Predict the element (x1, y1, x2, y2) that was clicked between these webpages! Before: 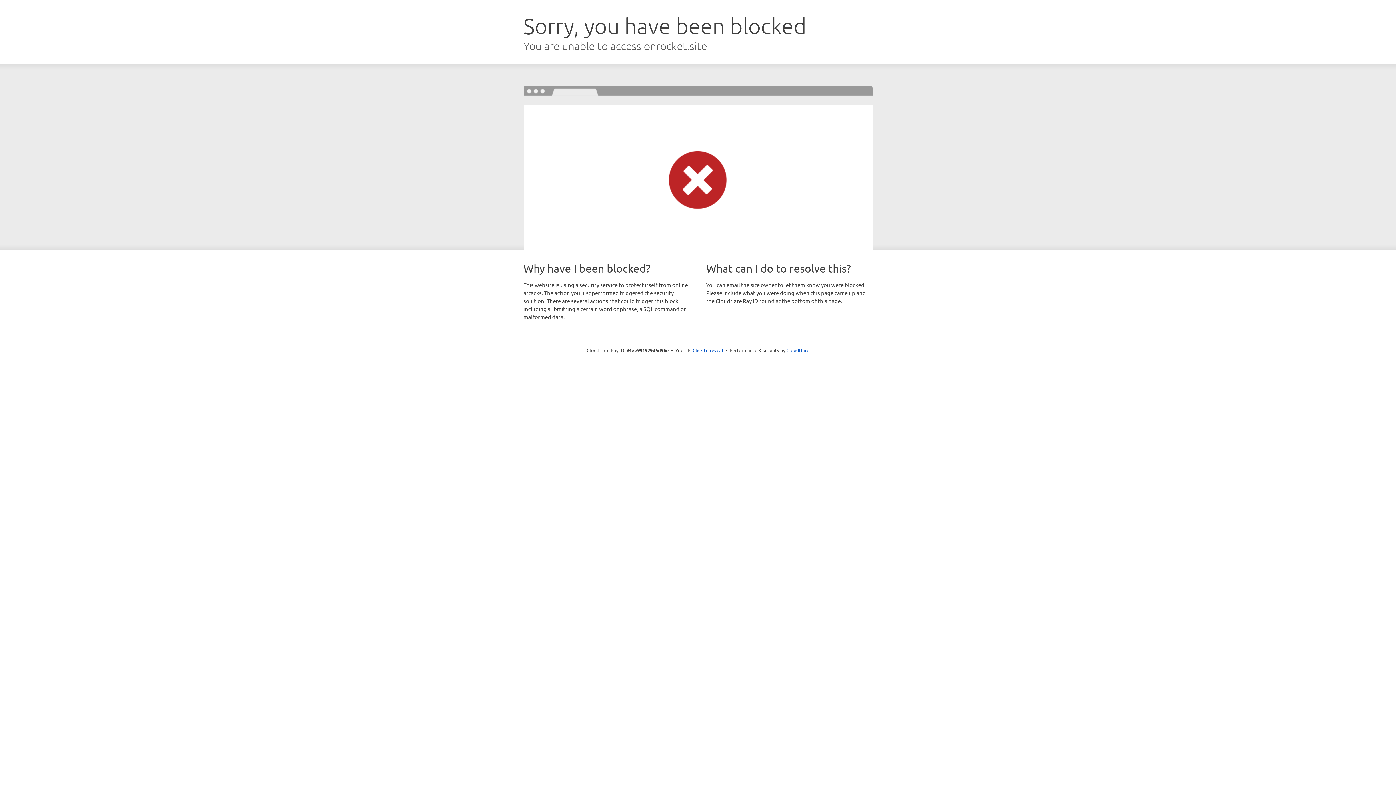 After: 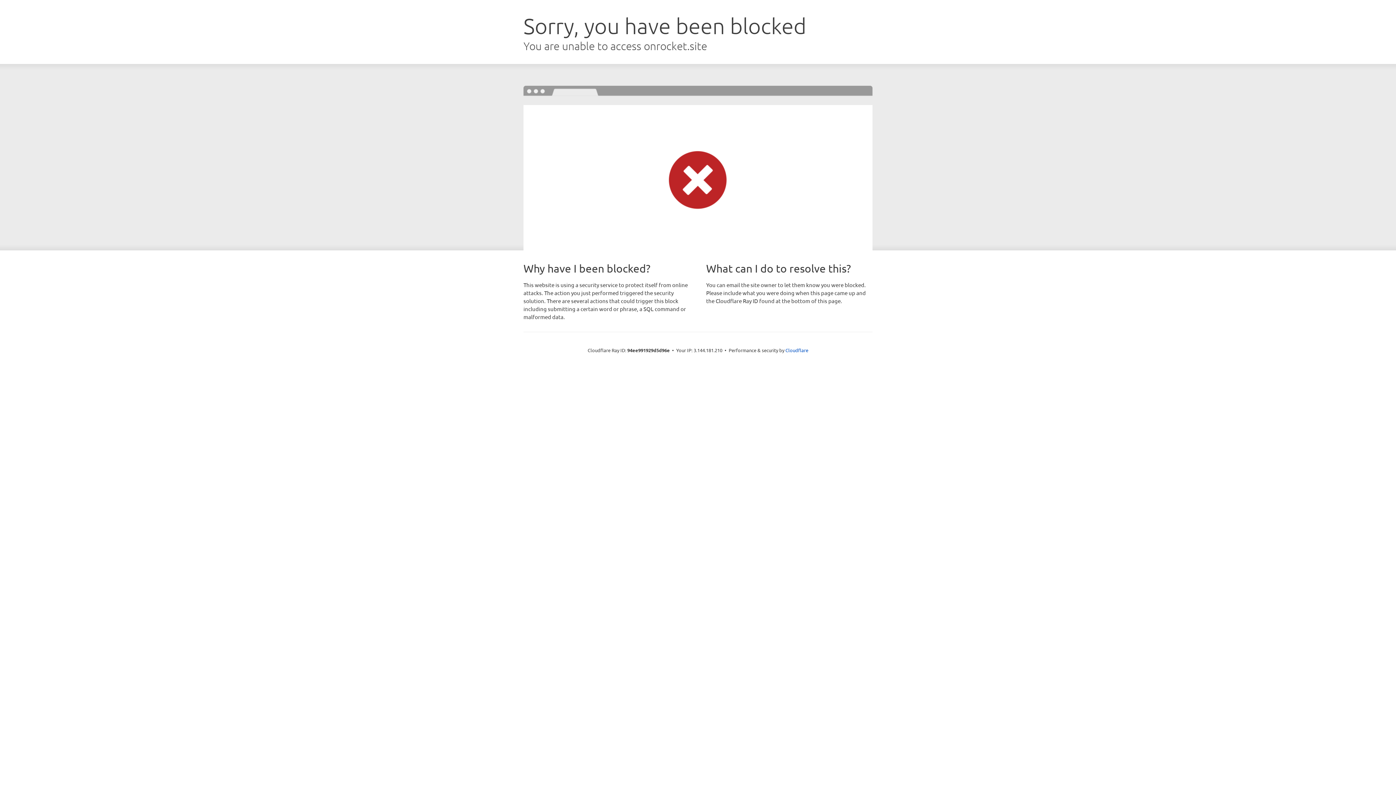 Action: bbox: (692, 346, 723, 353) label: Click to reveal